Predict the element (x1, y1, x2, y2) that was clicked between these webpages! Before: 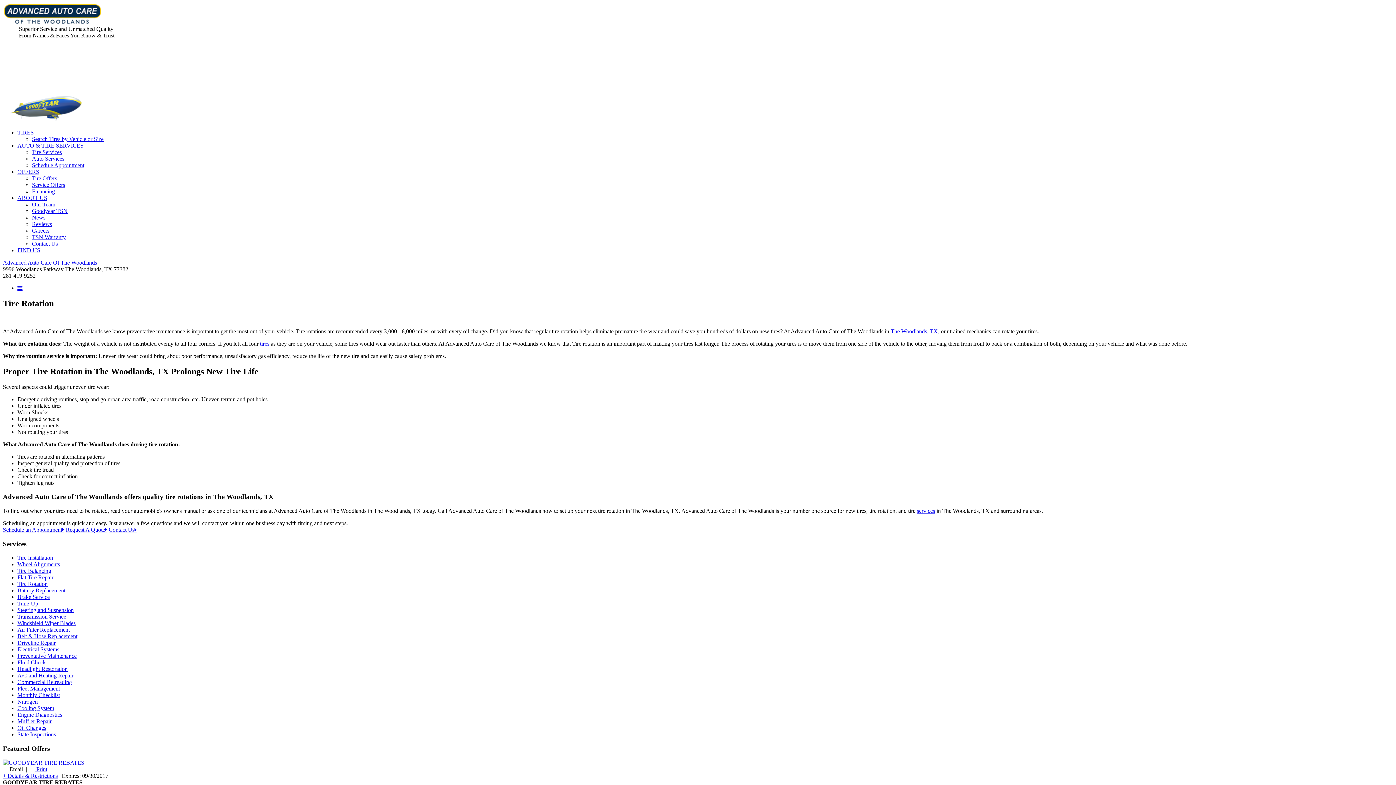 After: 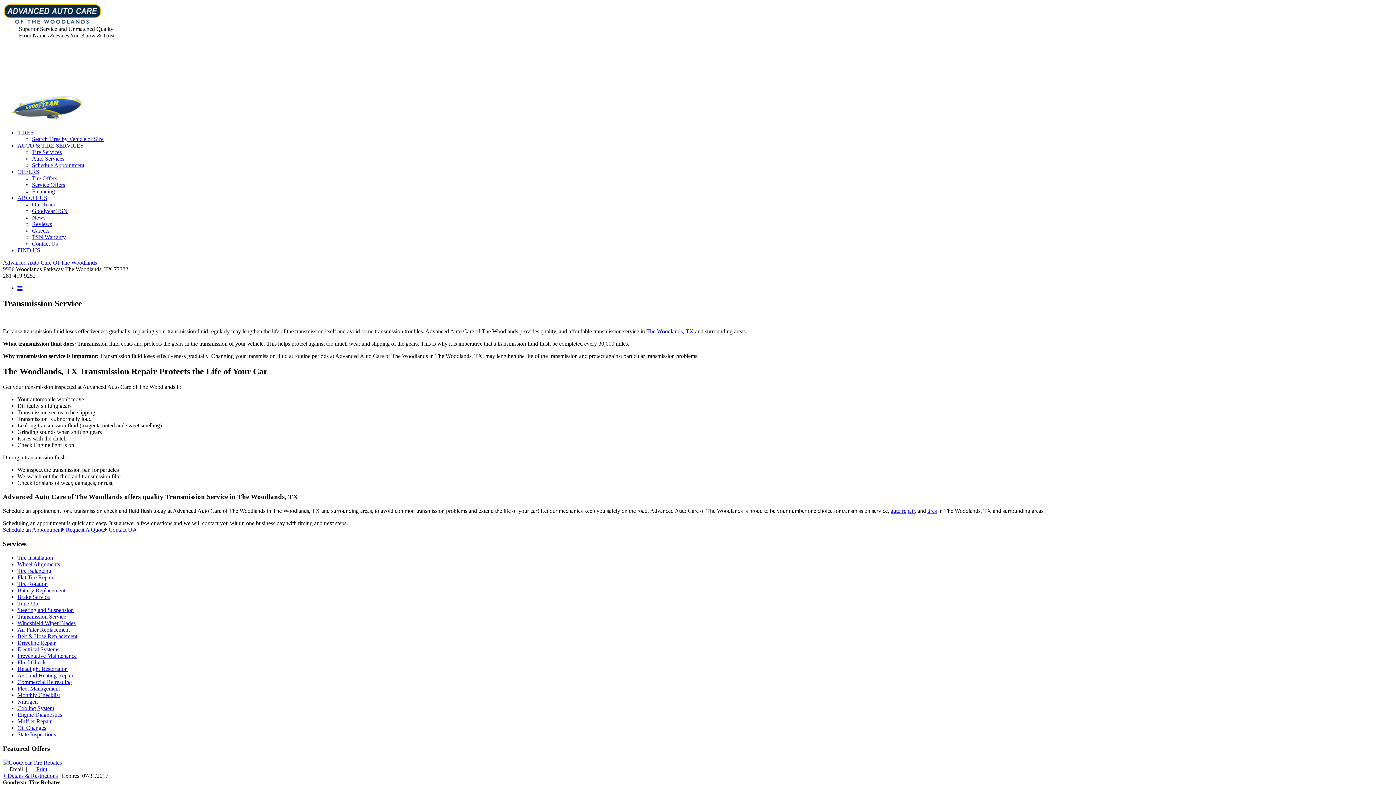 Action: label: Transmission Service bbox: (17, 613, 66, 620)